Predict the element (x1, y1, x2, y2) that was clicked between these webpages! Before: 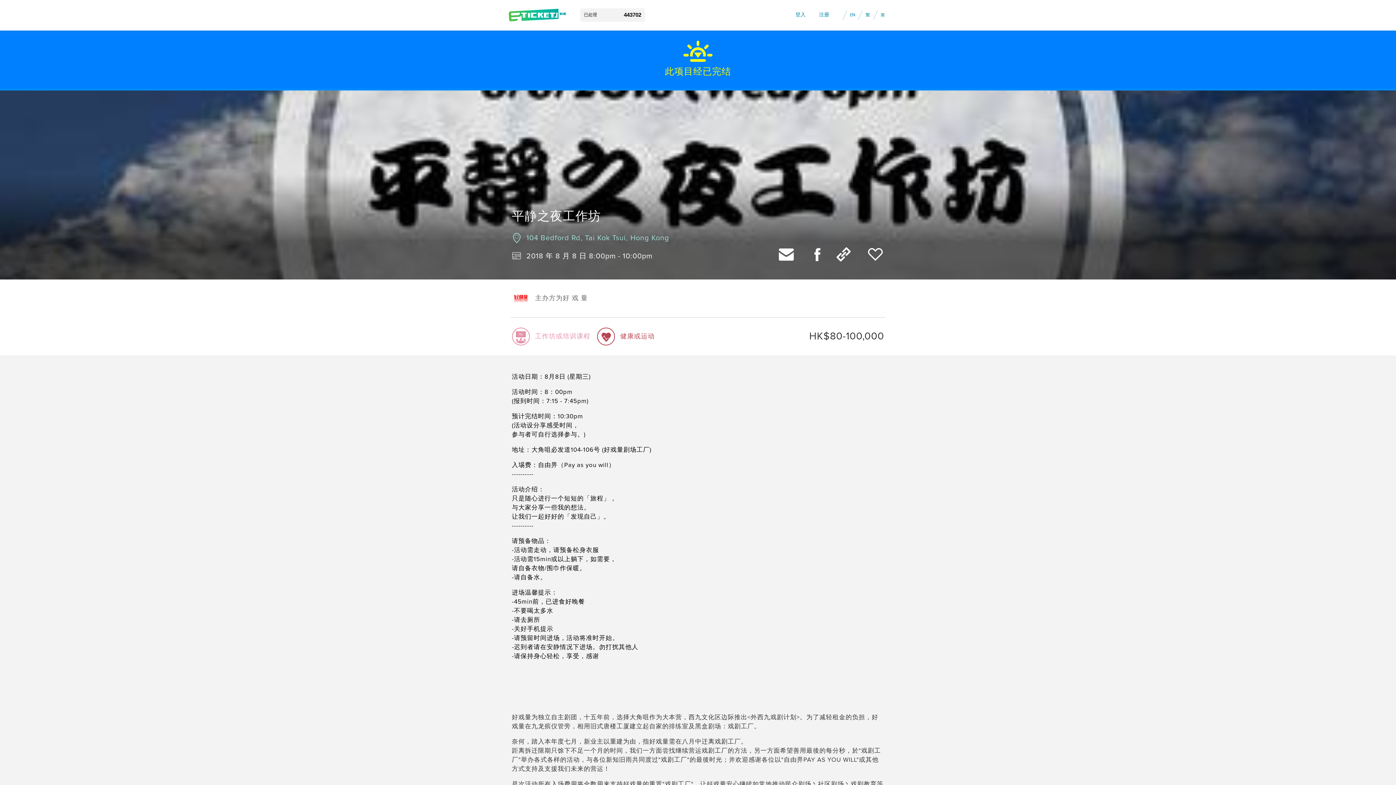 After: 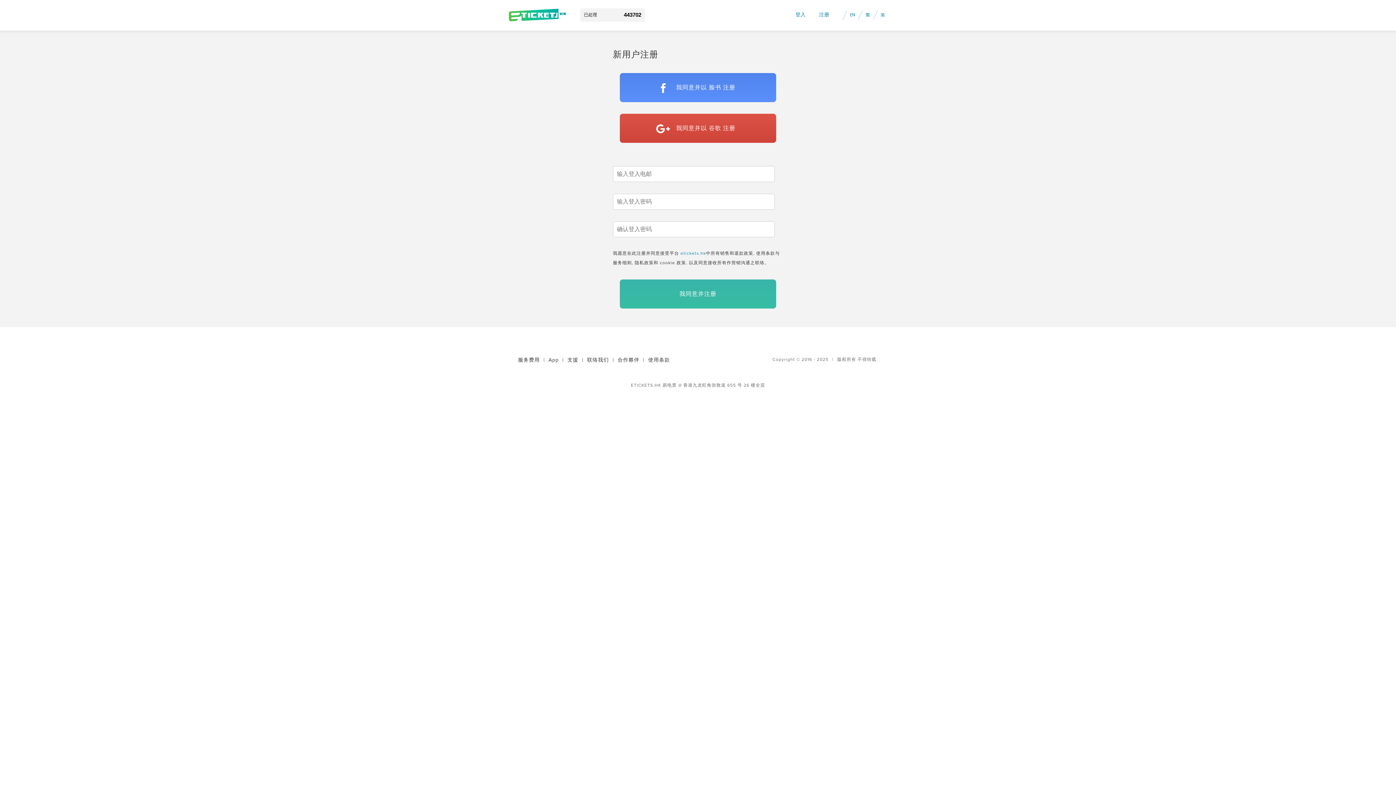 Action: bbox: (819, 12, 829, 17) label: 注册